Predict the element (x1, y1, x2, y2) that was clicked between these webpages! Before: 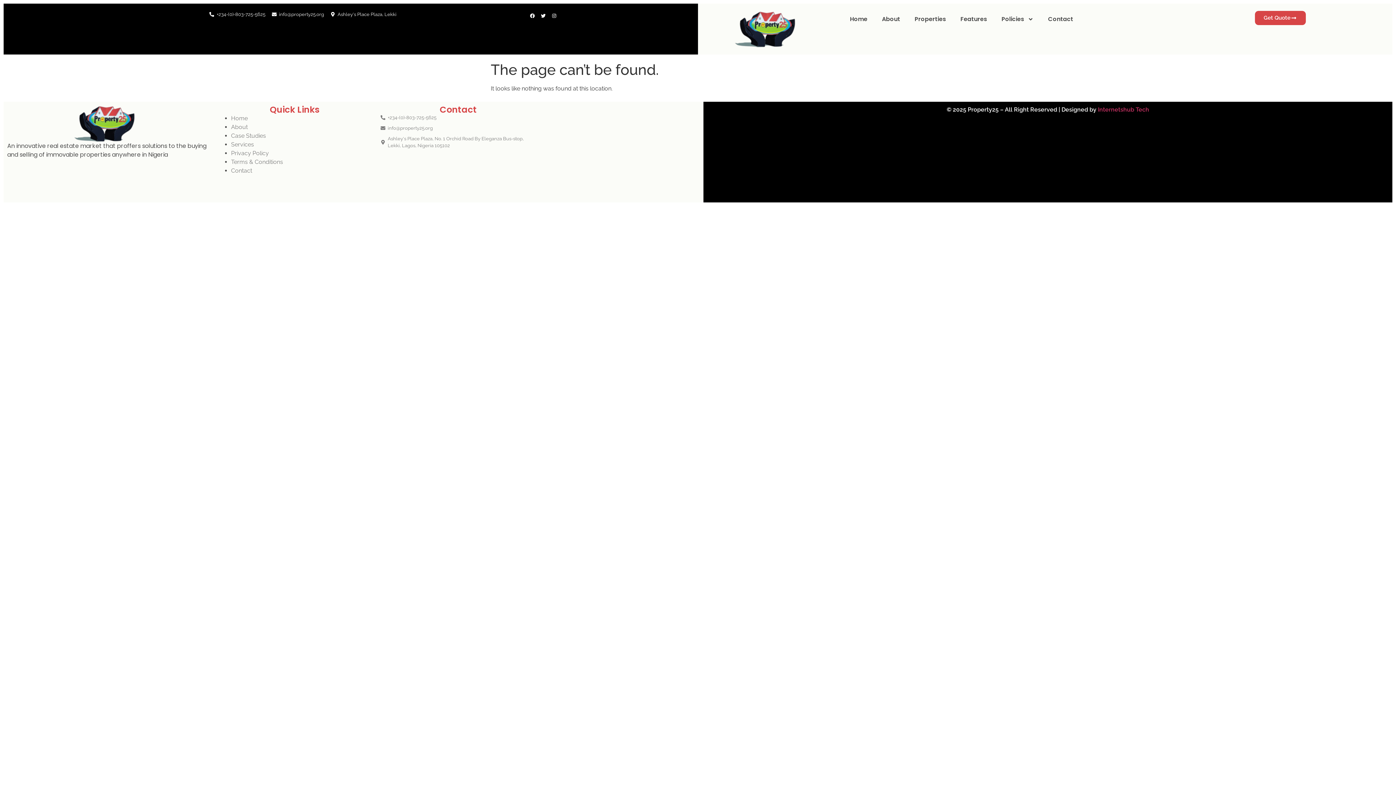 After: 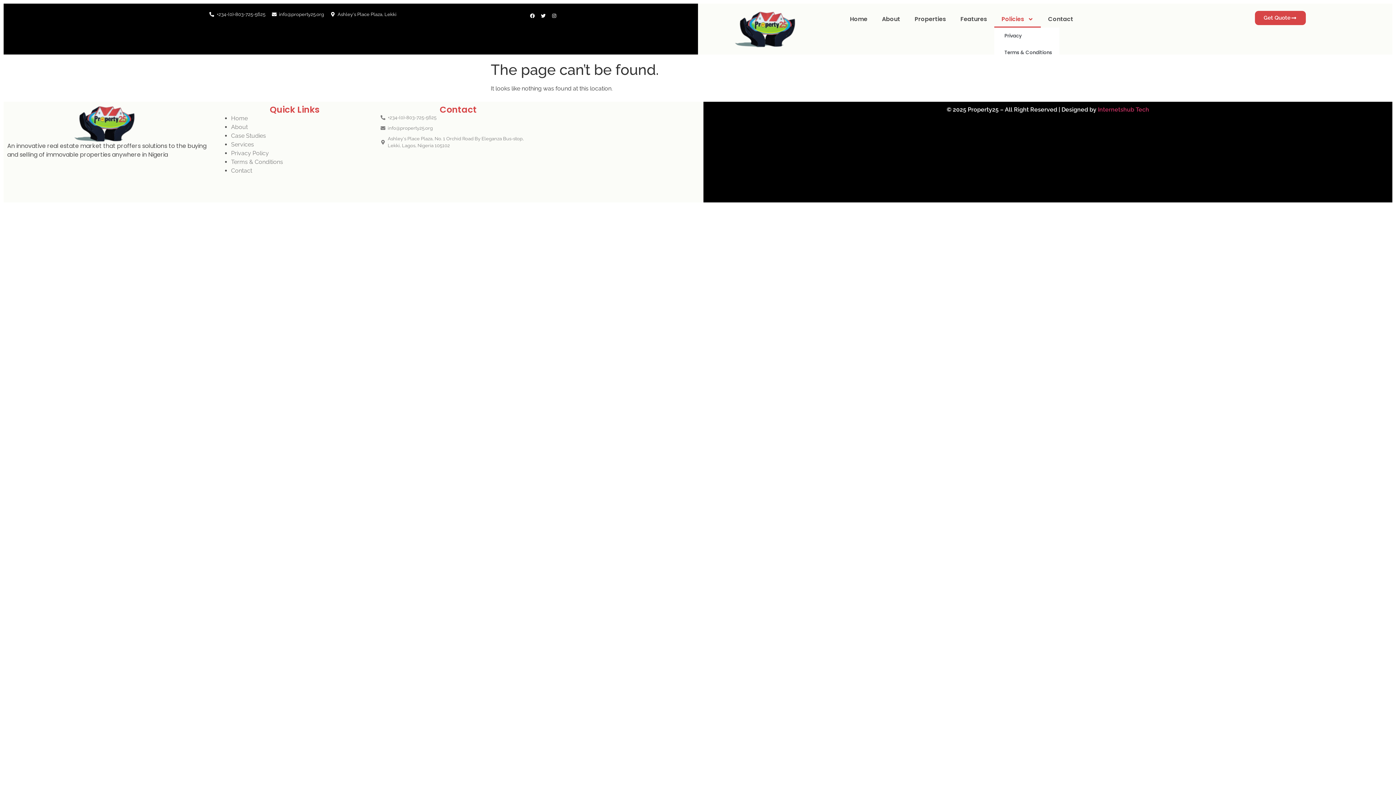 Action: label: Policies bbox: (994, 10, 1041, 27)